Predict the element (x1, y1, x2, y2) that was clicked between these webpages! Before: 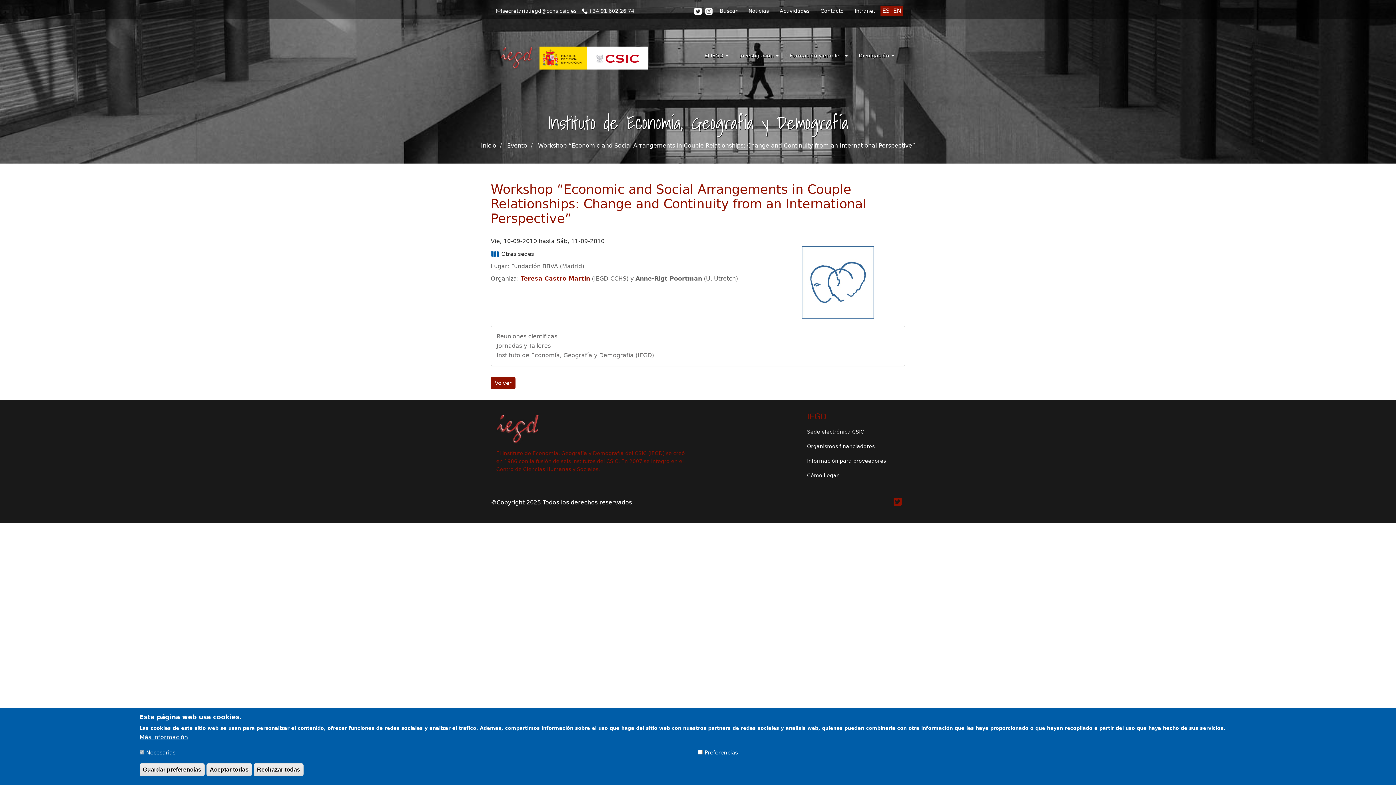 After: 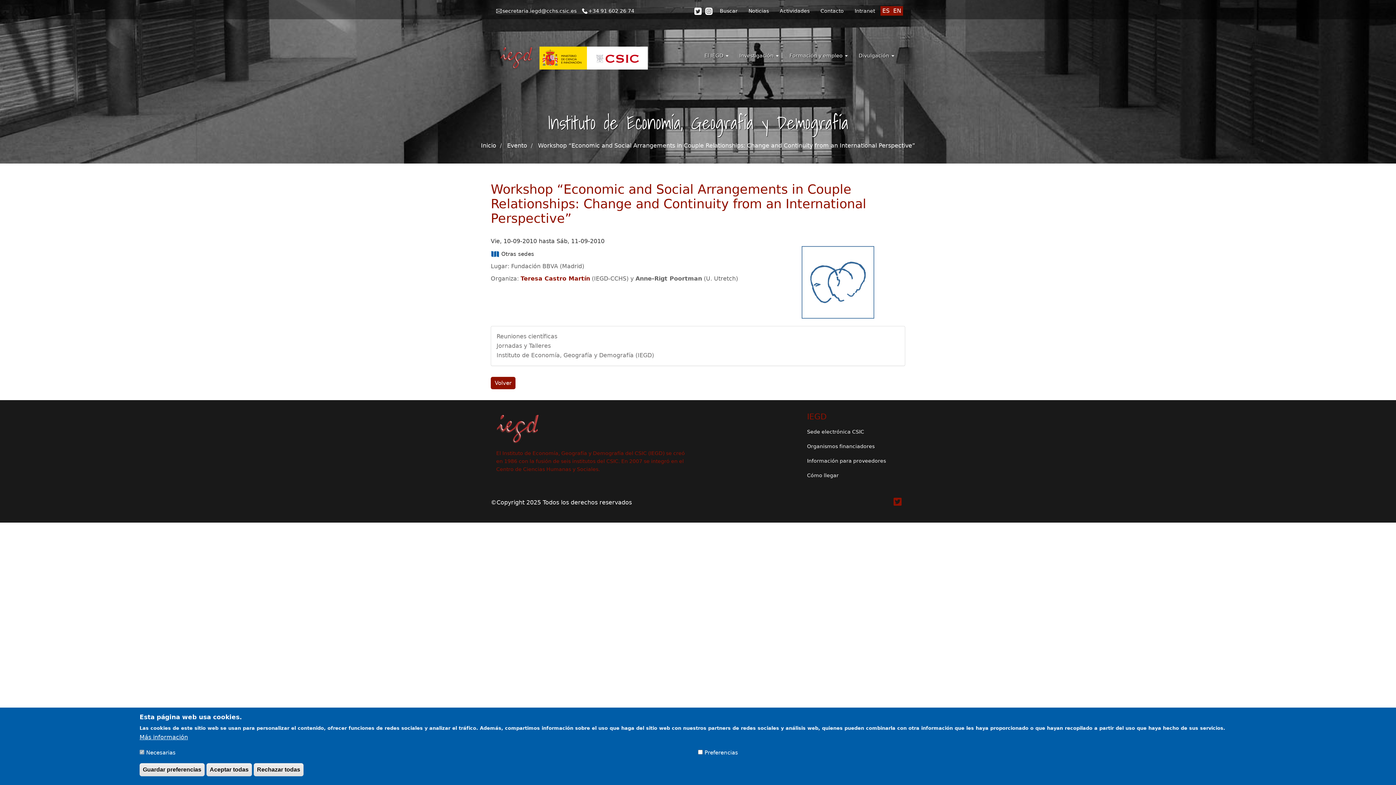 Action: bbox: (880, 7, 891, 14) label: ES